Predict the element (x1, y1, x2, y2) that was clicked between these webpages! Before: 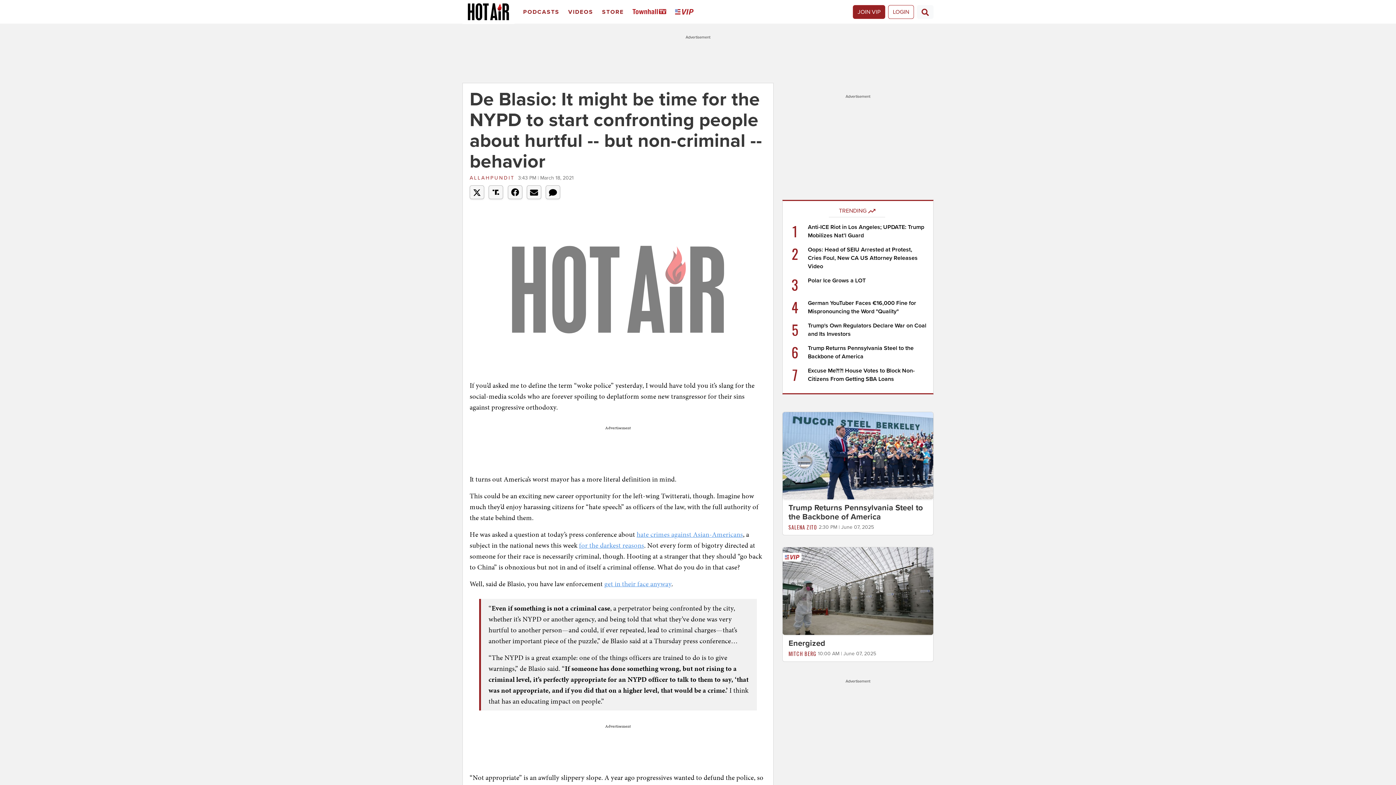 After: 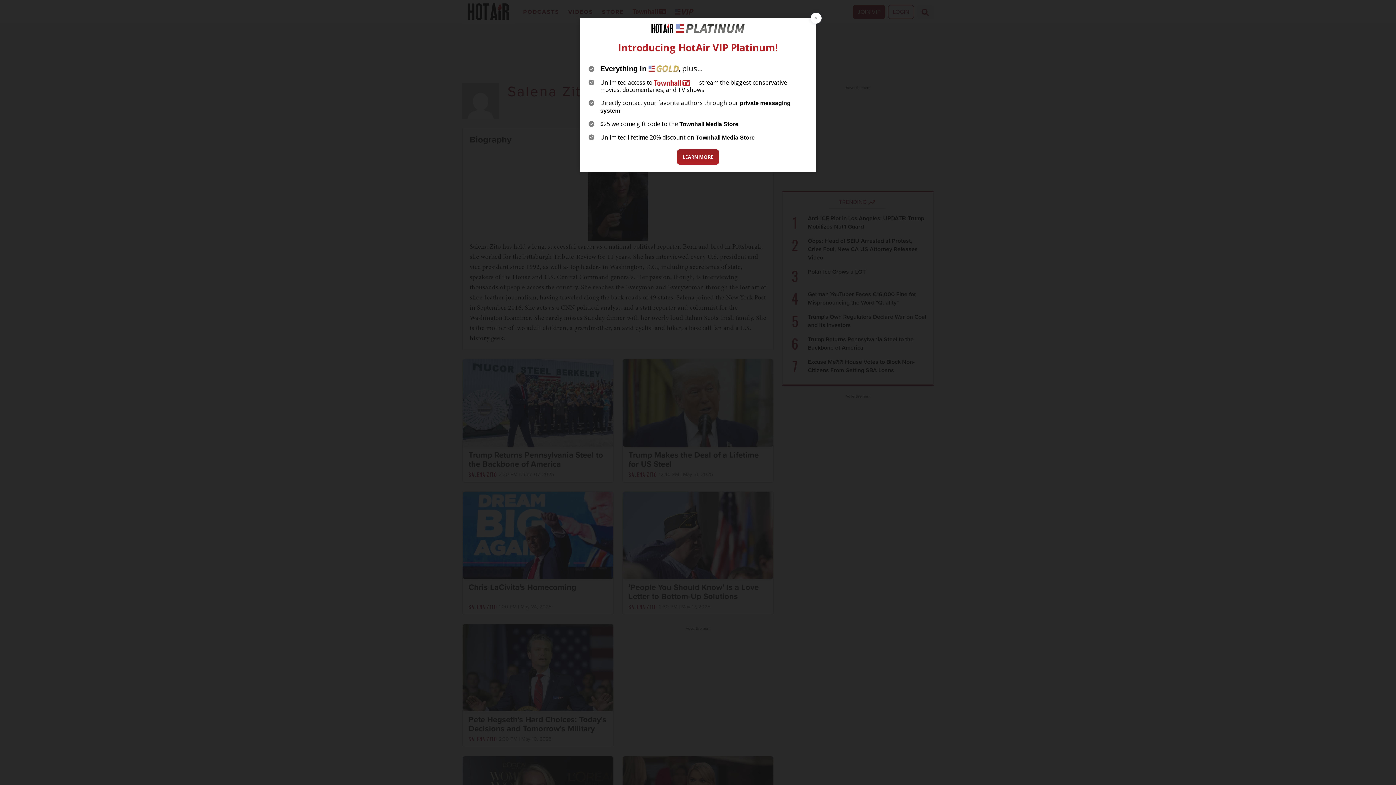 Action: label: SALENA ZITO bbox: (788, 523, 817, 531)